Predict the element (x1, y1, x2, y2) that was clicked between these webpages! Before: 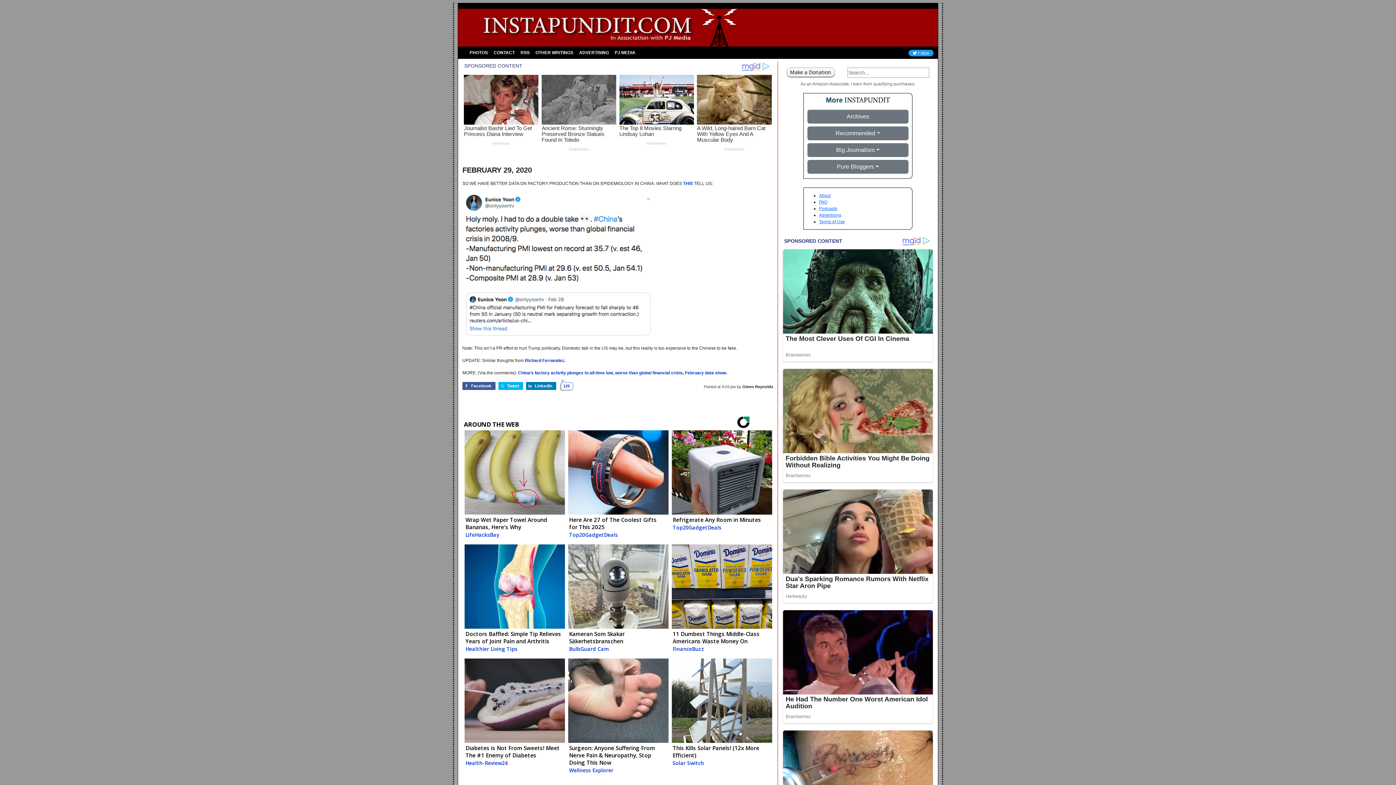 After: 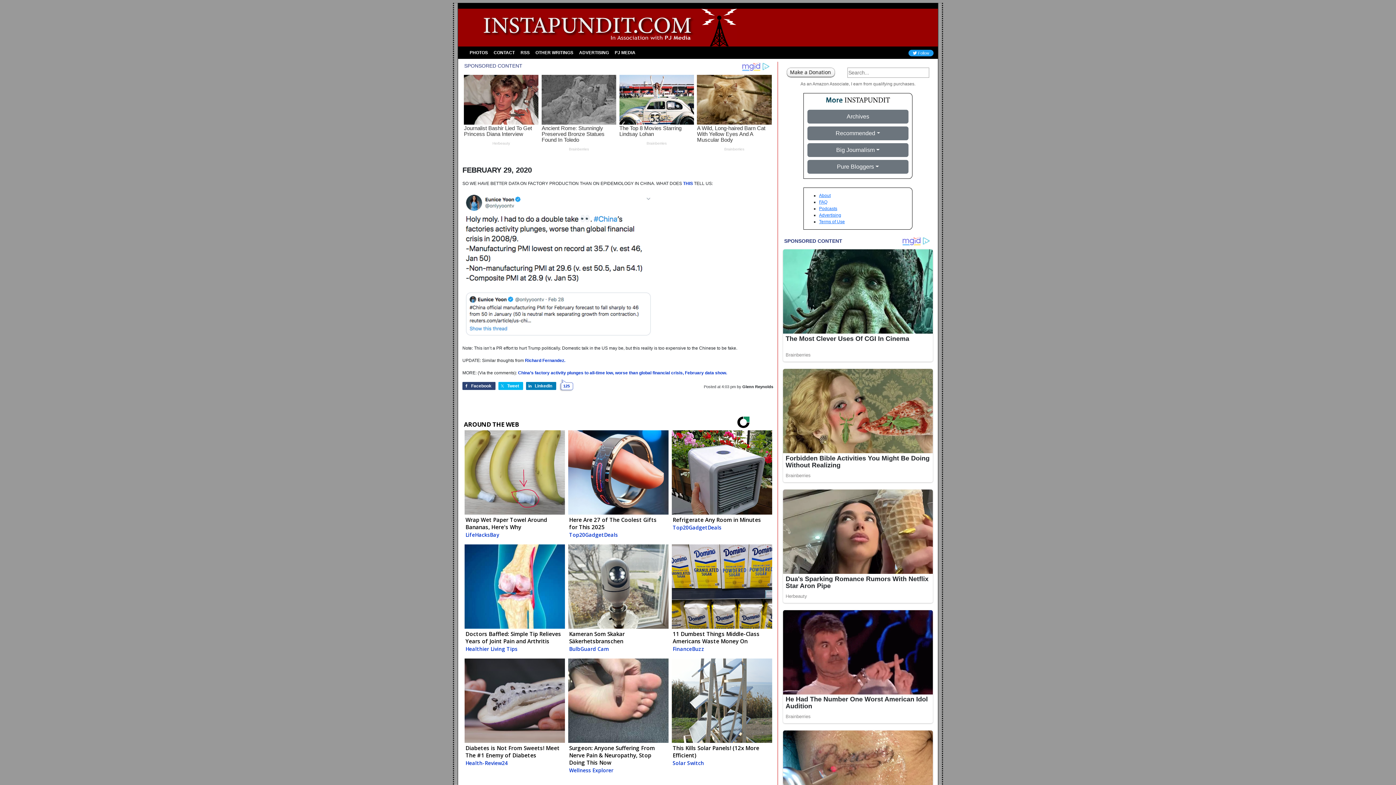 Action: label: Facebook bbox: (462, 382, 495, 390)